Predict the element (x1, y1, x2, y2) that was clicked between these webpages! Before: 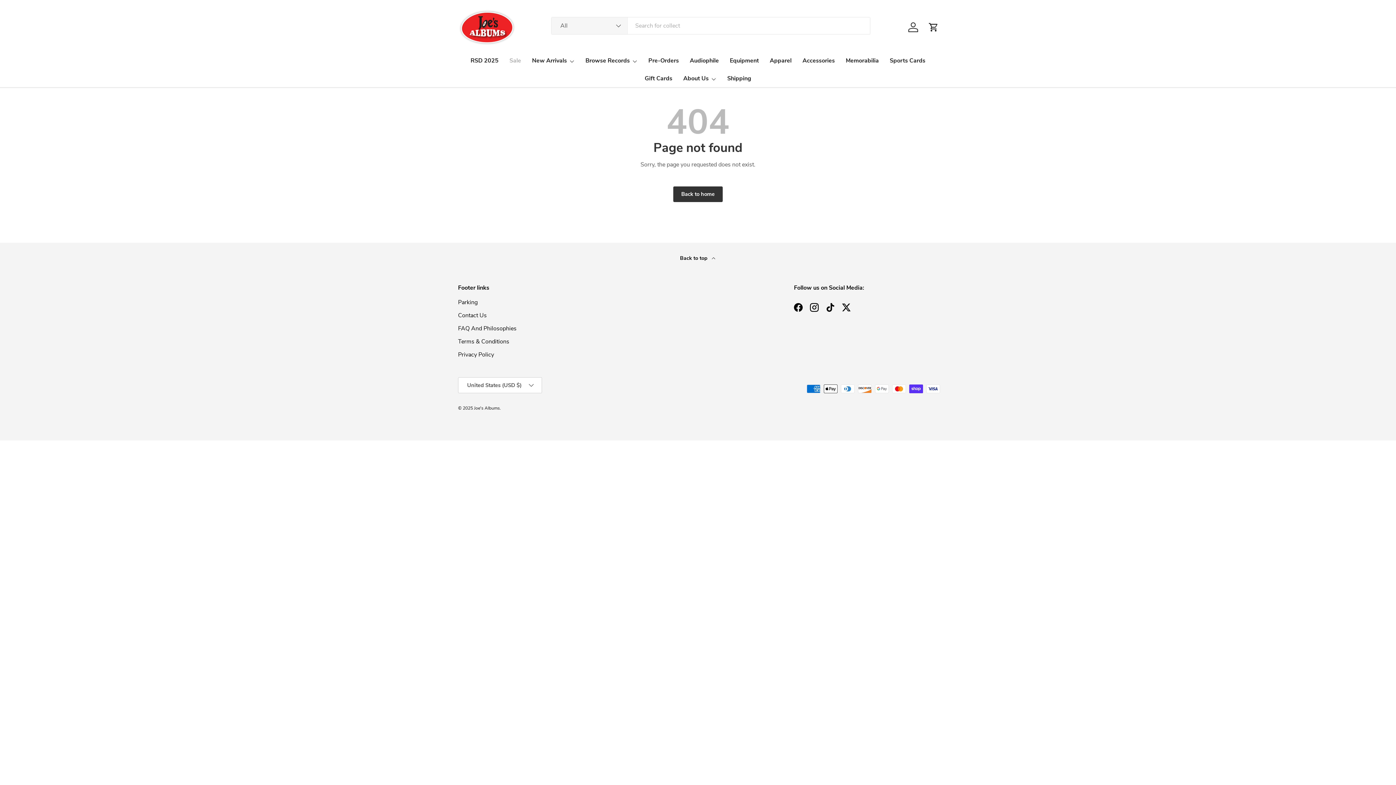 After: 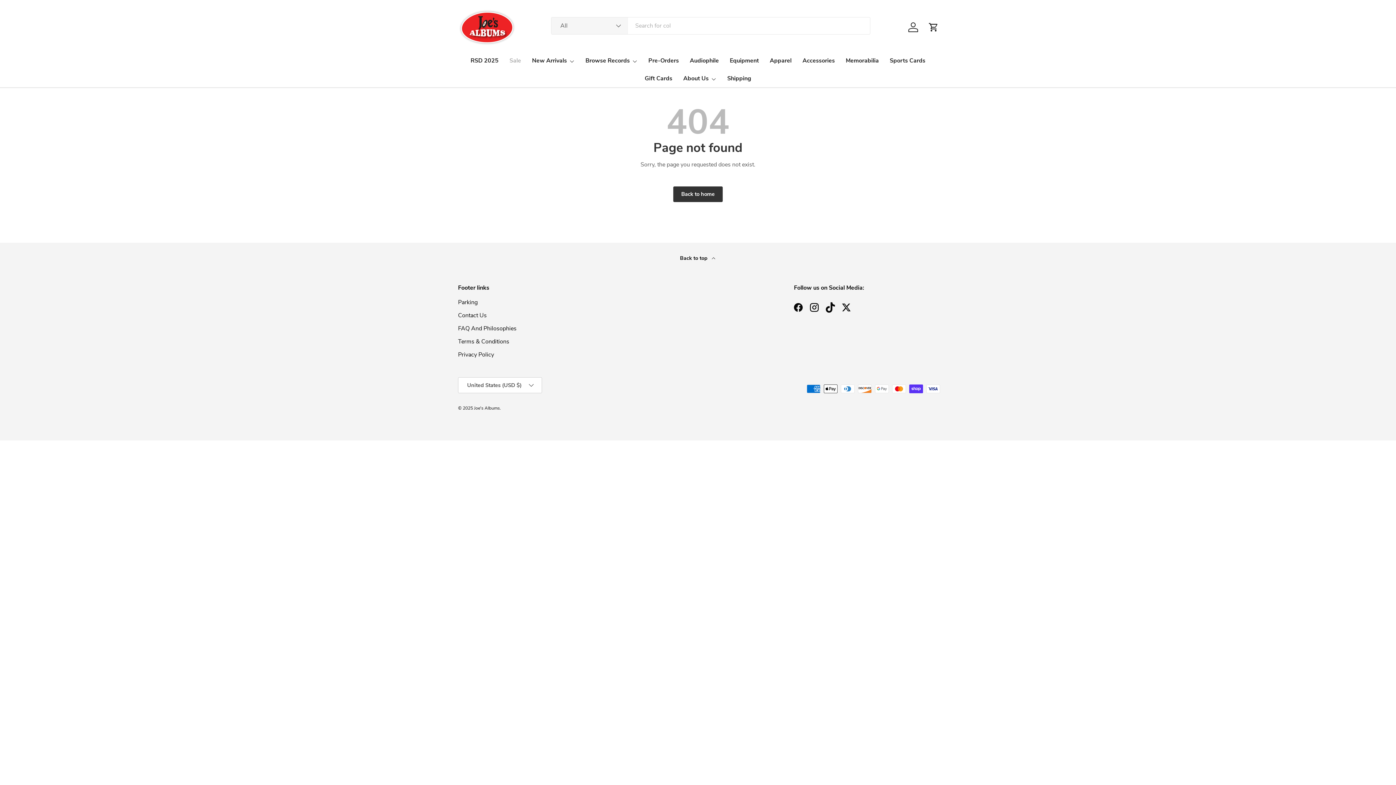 Action: bbox: (822, 299, 838, 315) label: TikTok